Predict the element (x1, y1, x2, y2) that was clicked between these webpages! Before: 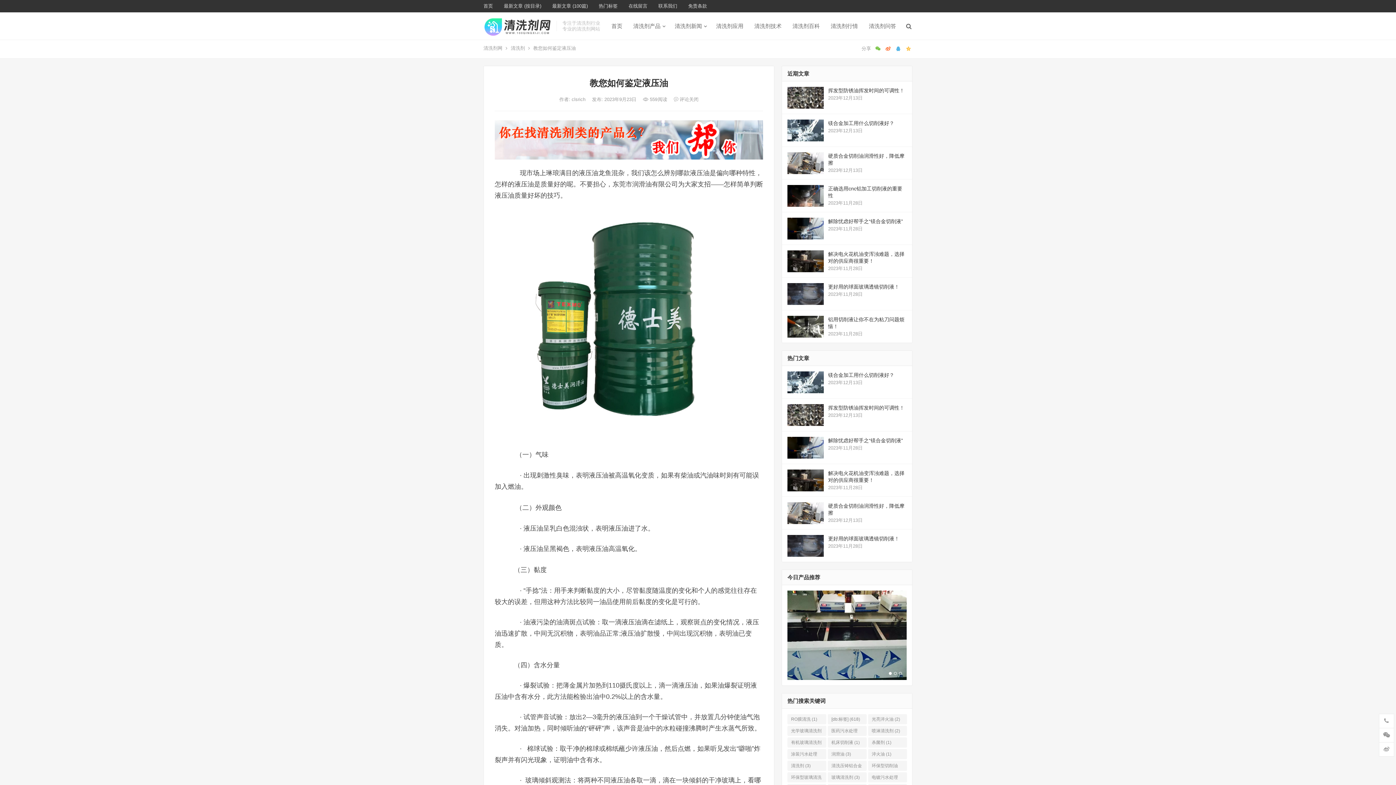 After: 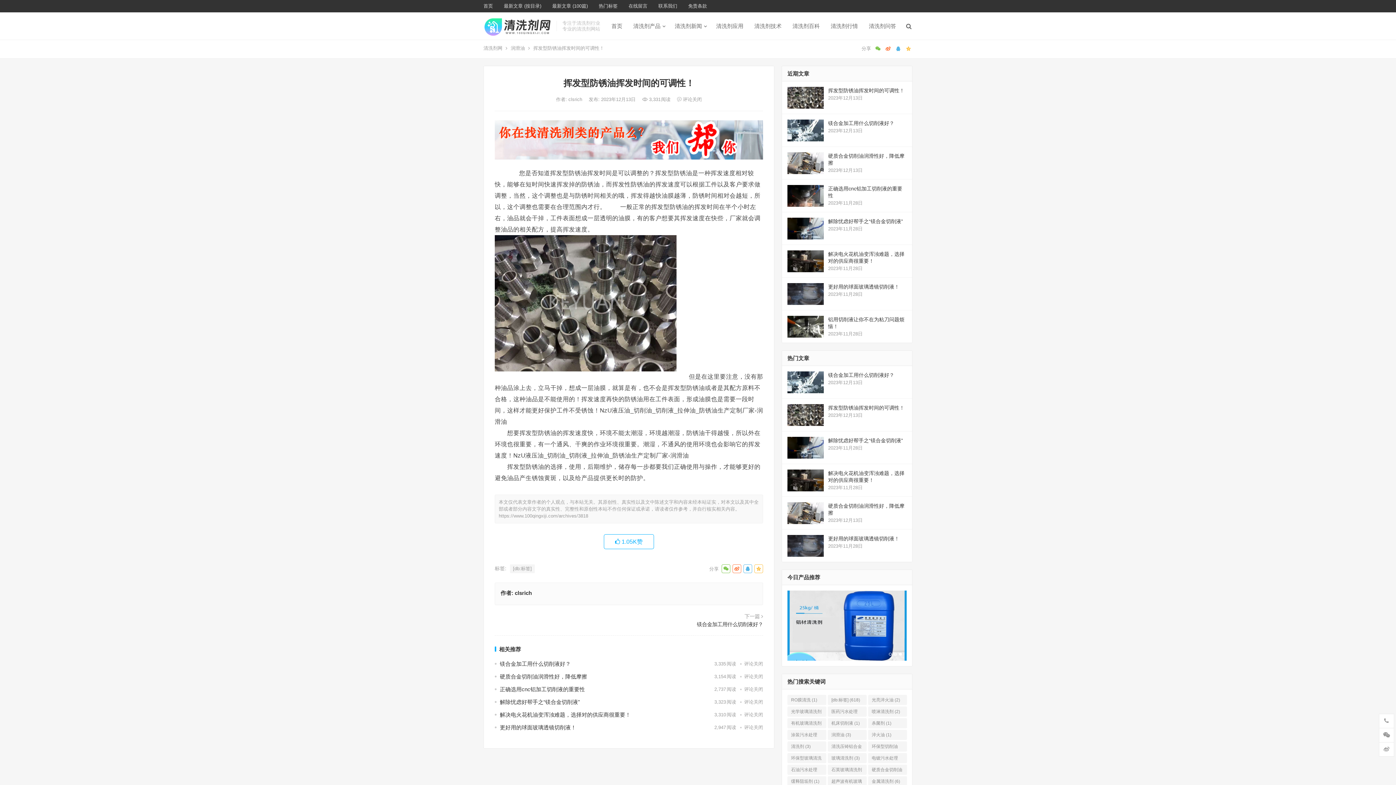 Action: label: 挥发型防锈油挥发时间的可调性！ bbox: (828, 405, 904, 410)